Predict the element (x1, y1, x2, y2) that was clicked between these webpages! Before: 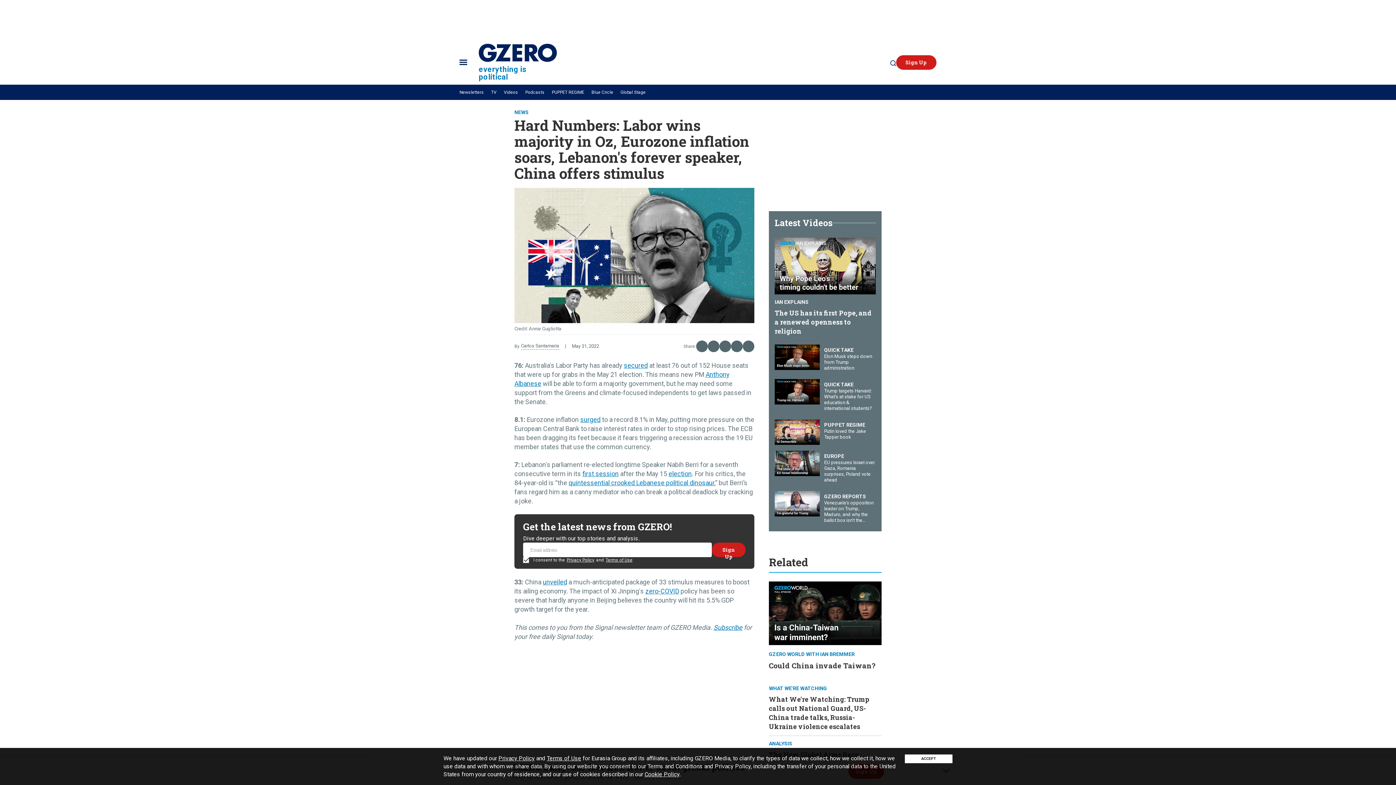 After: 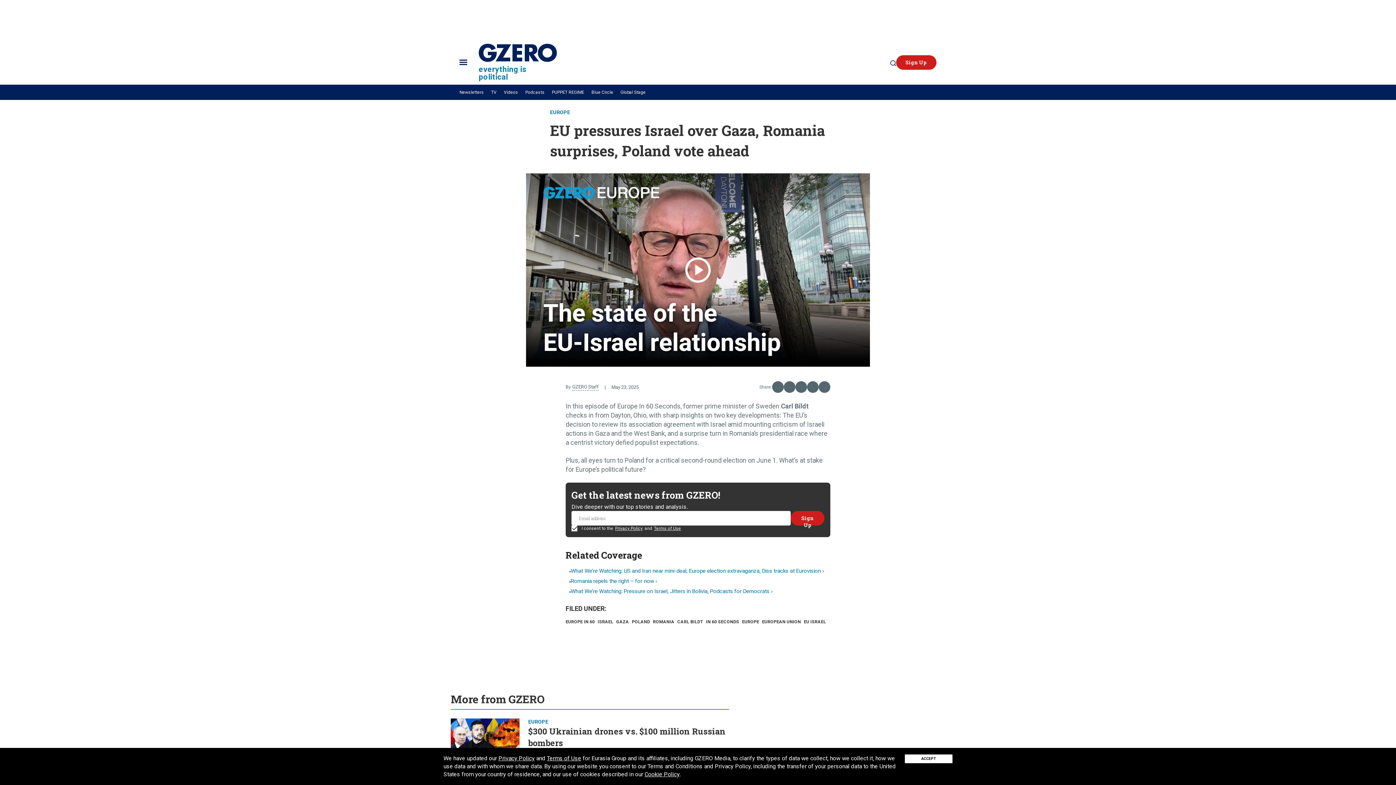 Action: bbox: (824, 460, 876, 483) label: EU pressures Israel over Gaza, Romania surprises, Poland vote ahead